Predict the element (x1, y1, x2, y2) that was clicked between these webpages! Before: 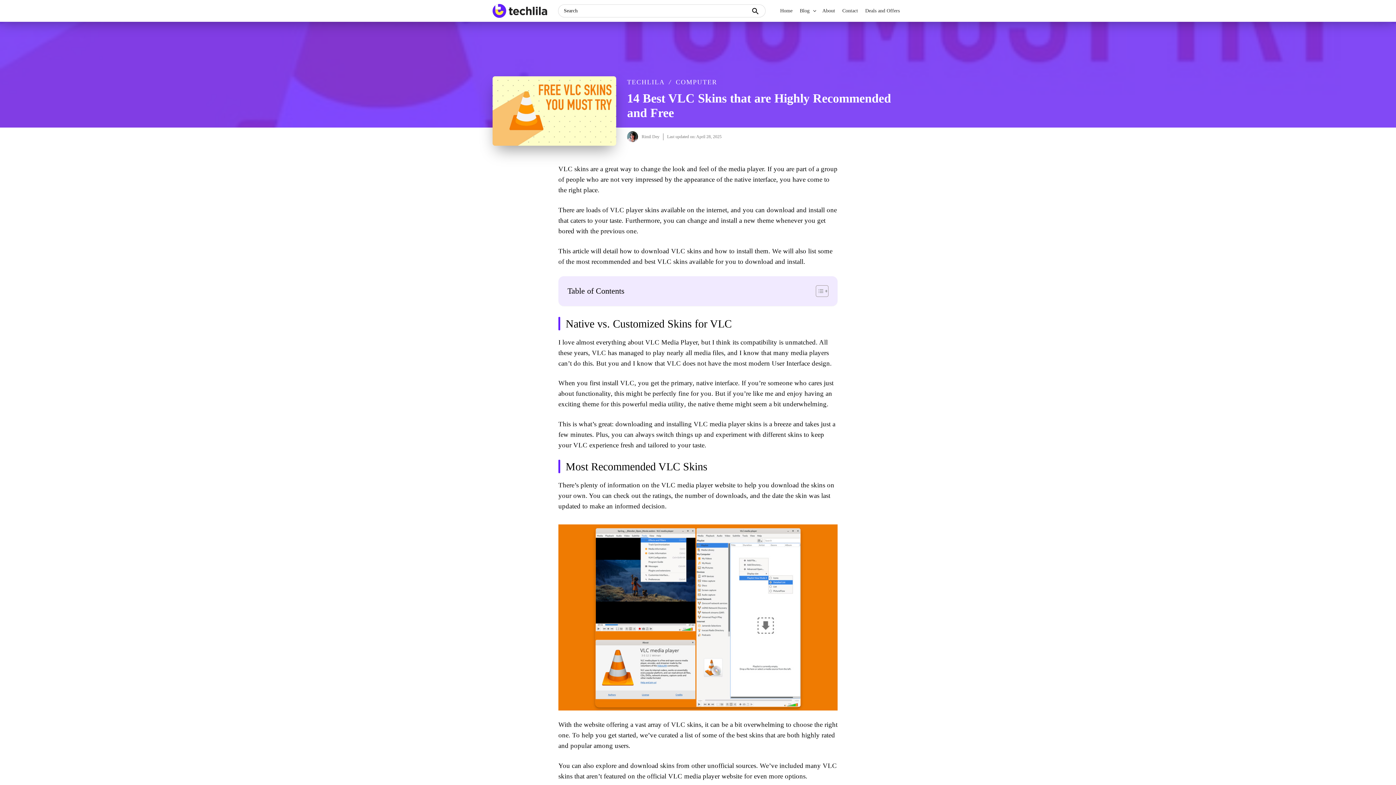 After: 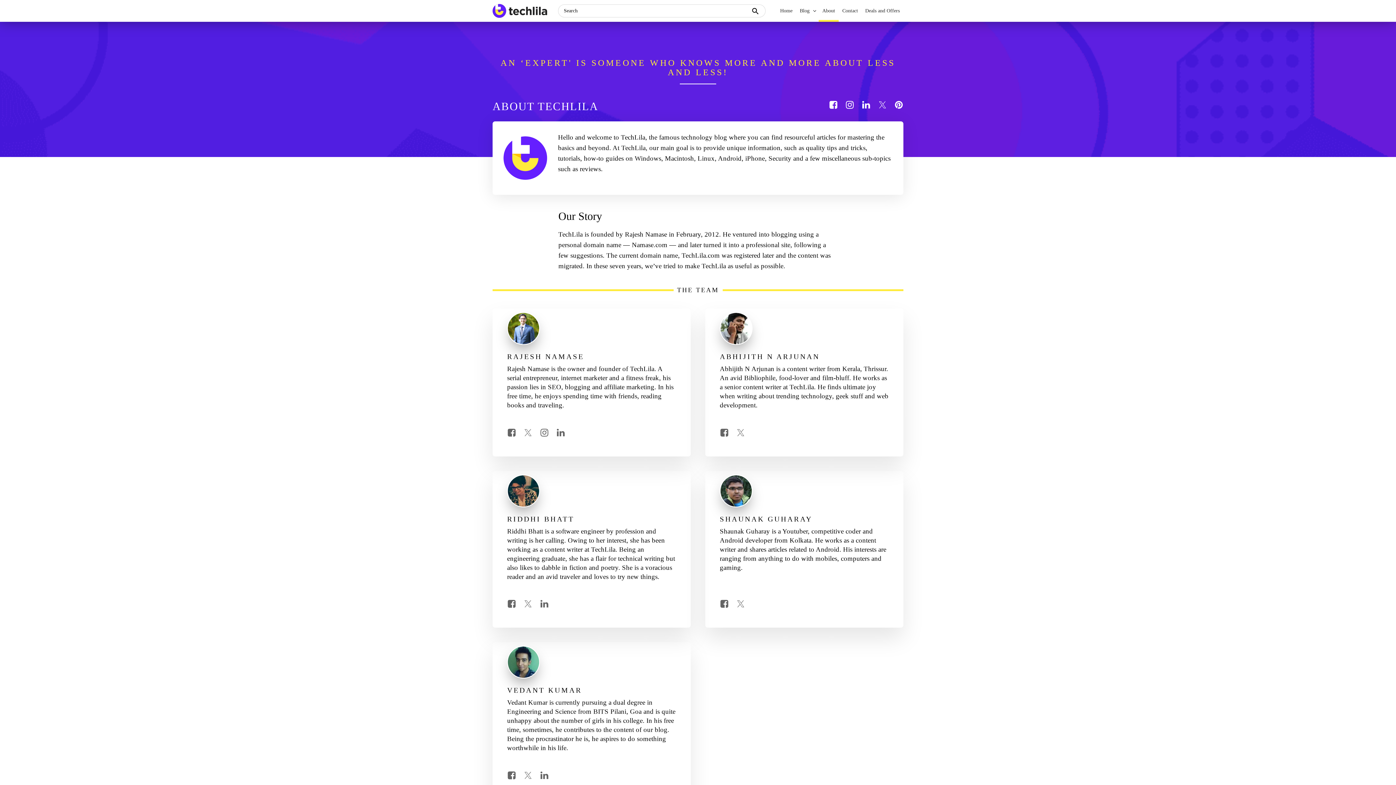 Action: label: About bbox: (818, 0, 838, 21)